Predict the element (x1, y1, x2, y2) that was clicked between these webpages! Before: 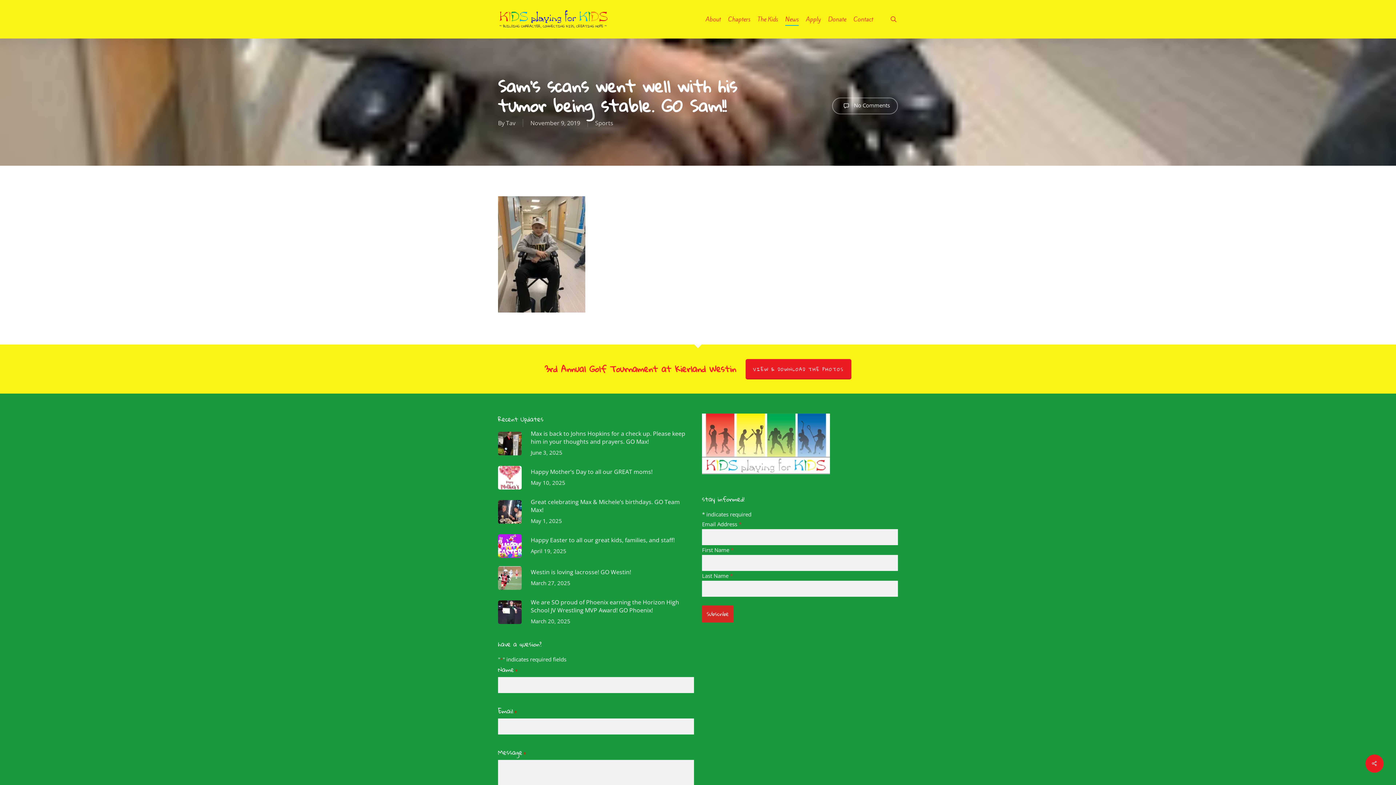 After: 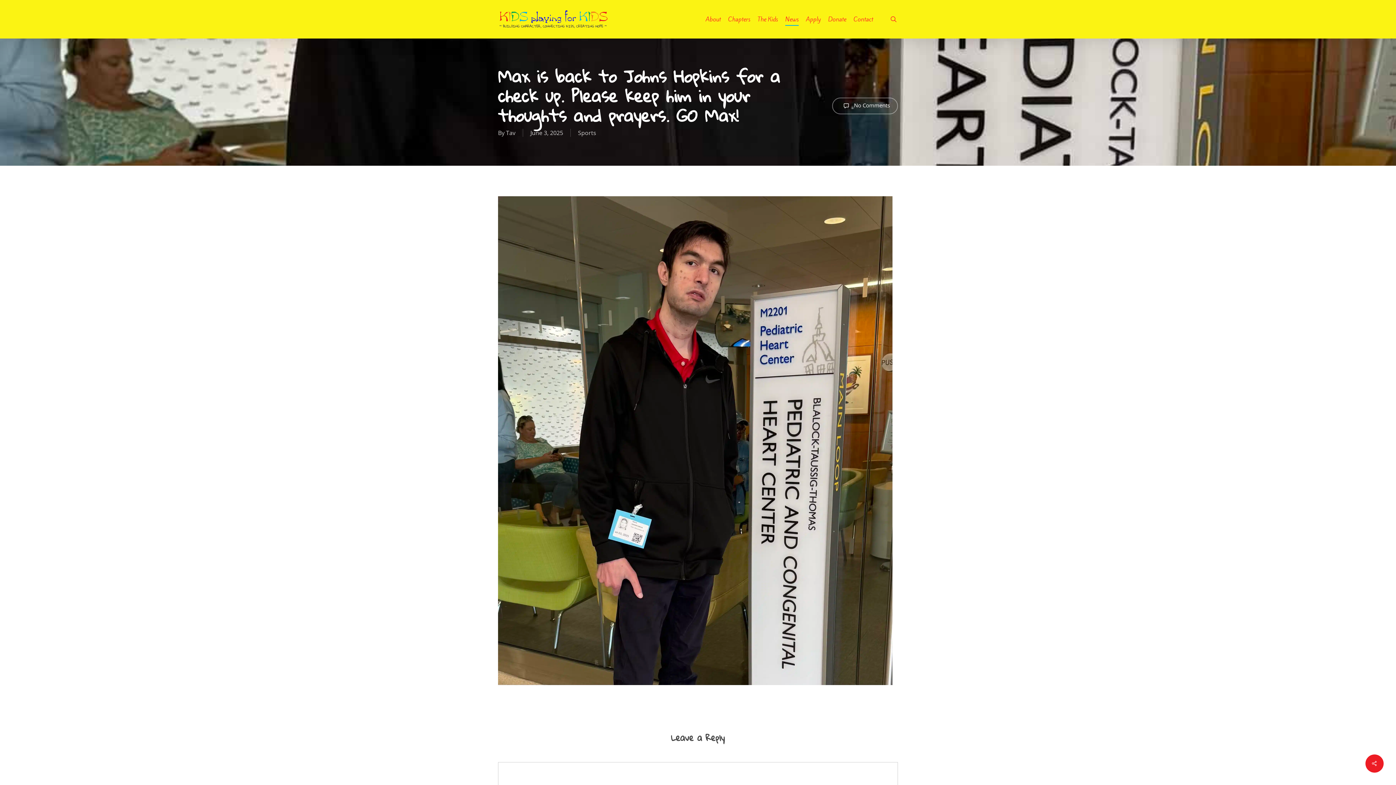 Action: bbox: (498, 429, 694, 457) label: Max is back to Johns Hopkins for a check up. Please keep him in your thoughts and prayers. GO Max!
June 3, 2025